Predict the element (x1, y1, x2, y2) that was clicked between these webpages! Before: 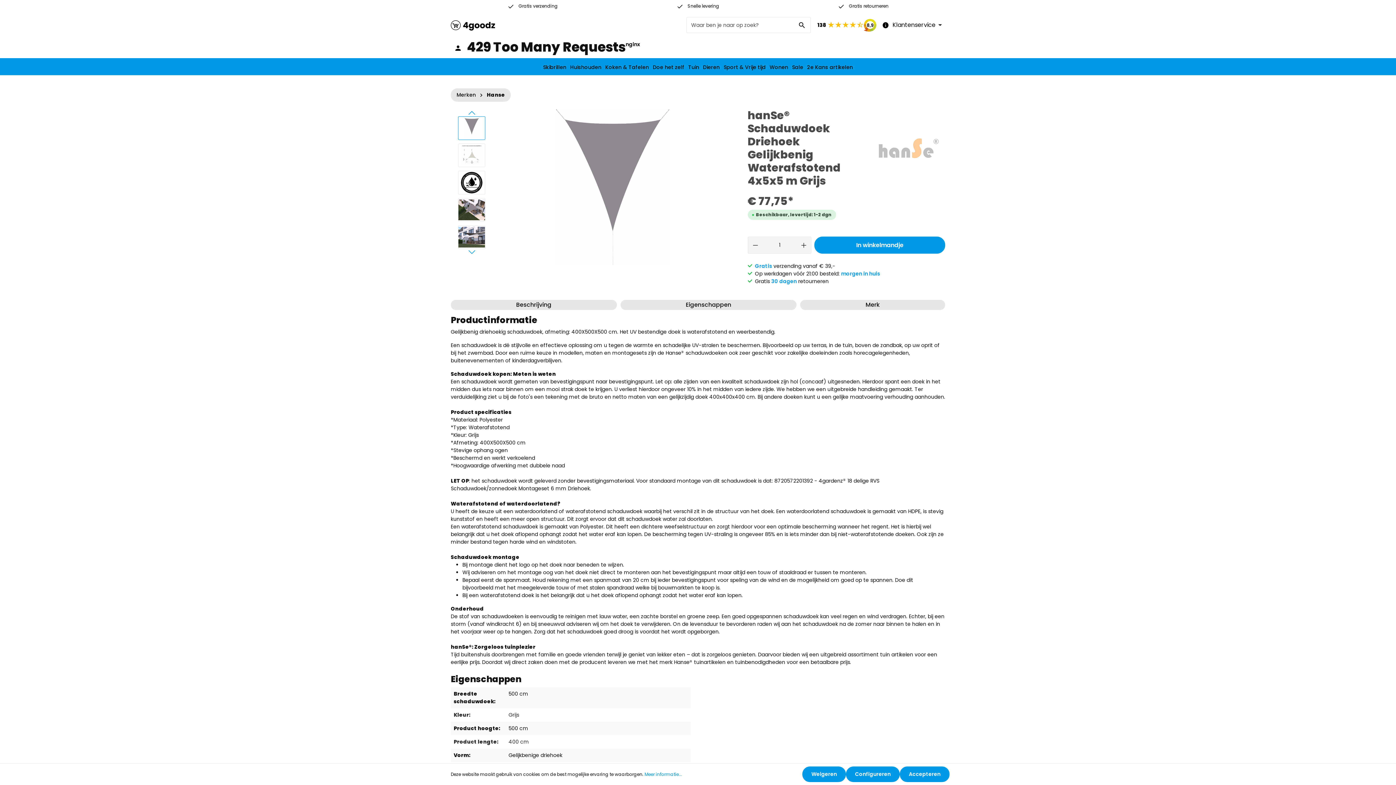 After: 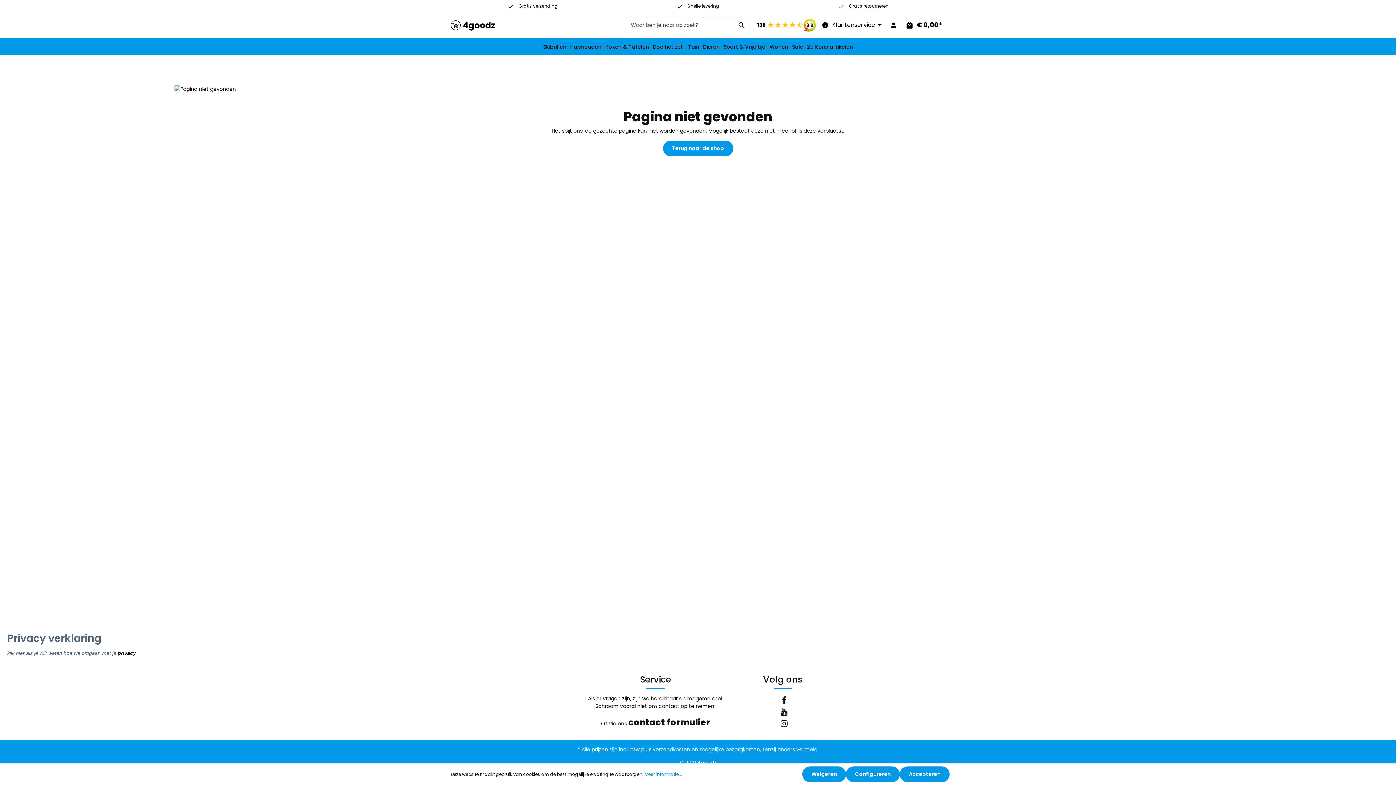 Action: label: Hanse bbox: (486, 91, 505, 98)